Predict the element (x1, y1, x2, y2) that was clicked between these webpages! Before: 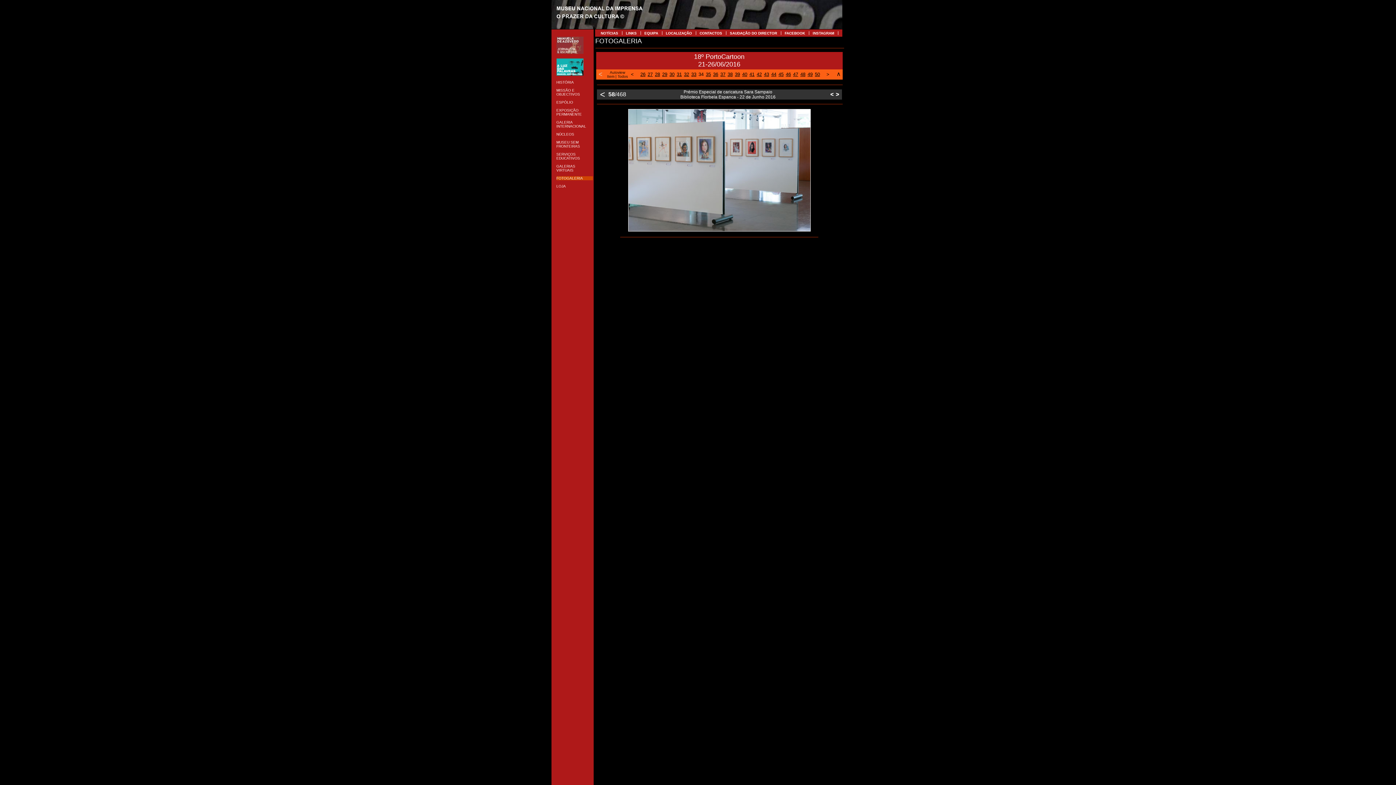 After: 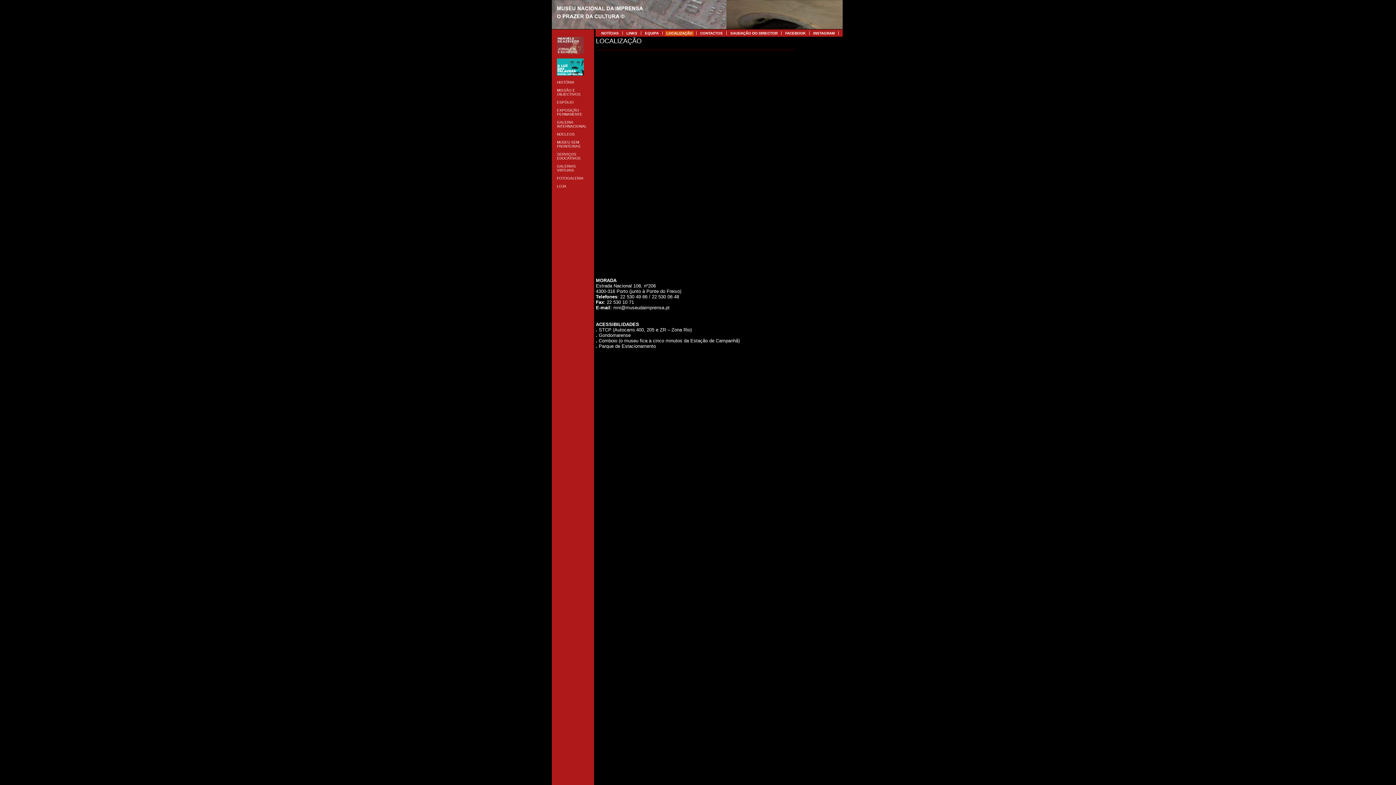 Action: bbox: (666, 29, 692, 35) label: LOCALIZAÇÃO